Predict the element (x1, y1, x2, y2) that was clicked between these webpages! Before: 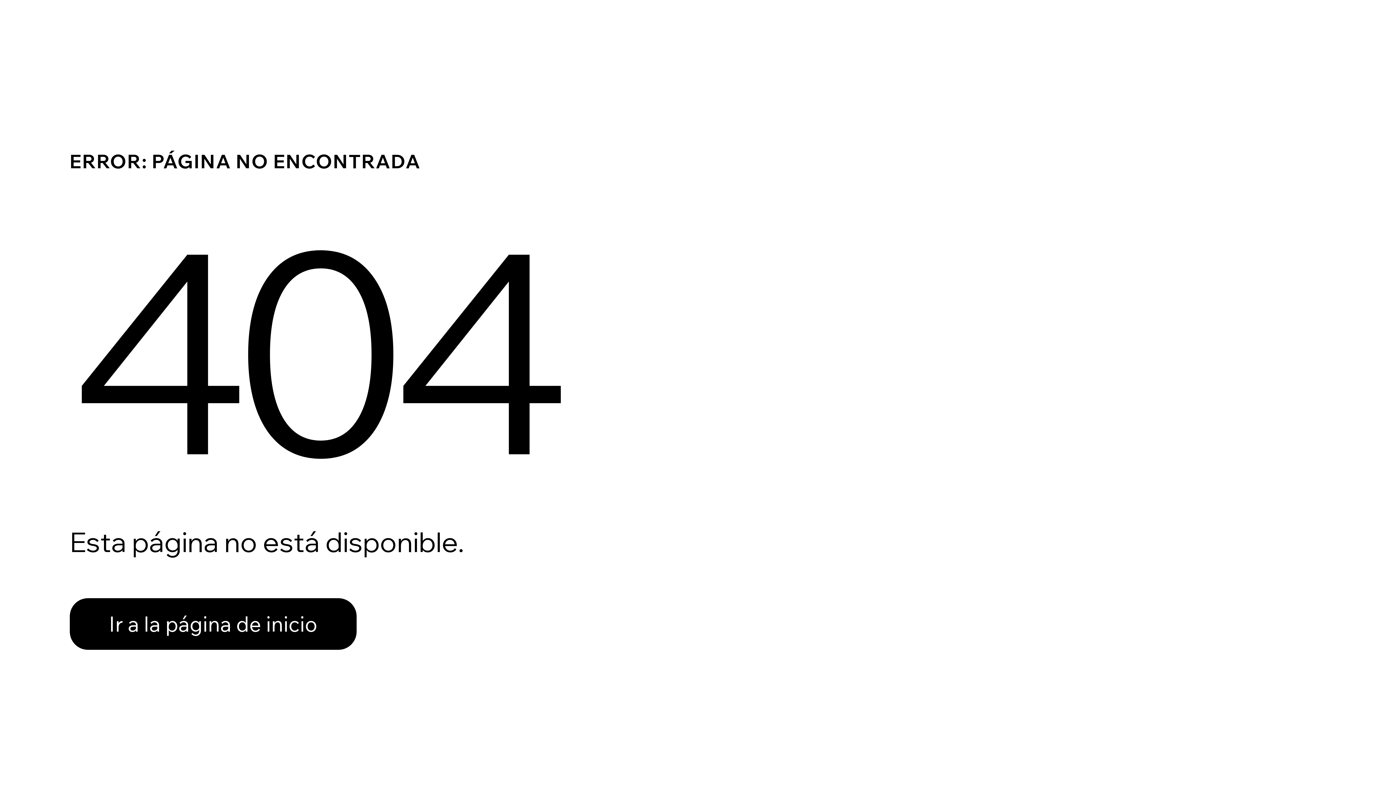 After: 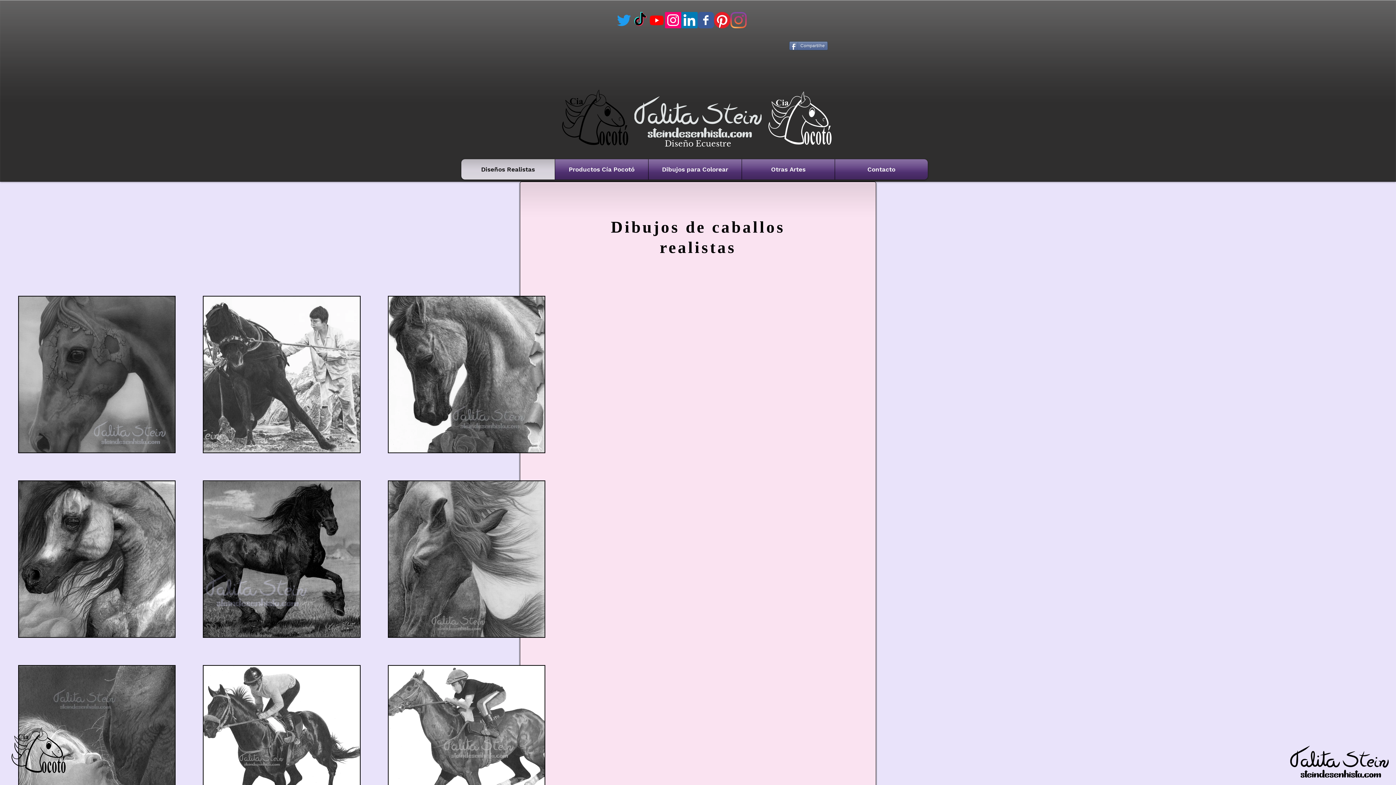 Action: label: Ir a la página de inicio bbox: (69, 598, 356, 650)